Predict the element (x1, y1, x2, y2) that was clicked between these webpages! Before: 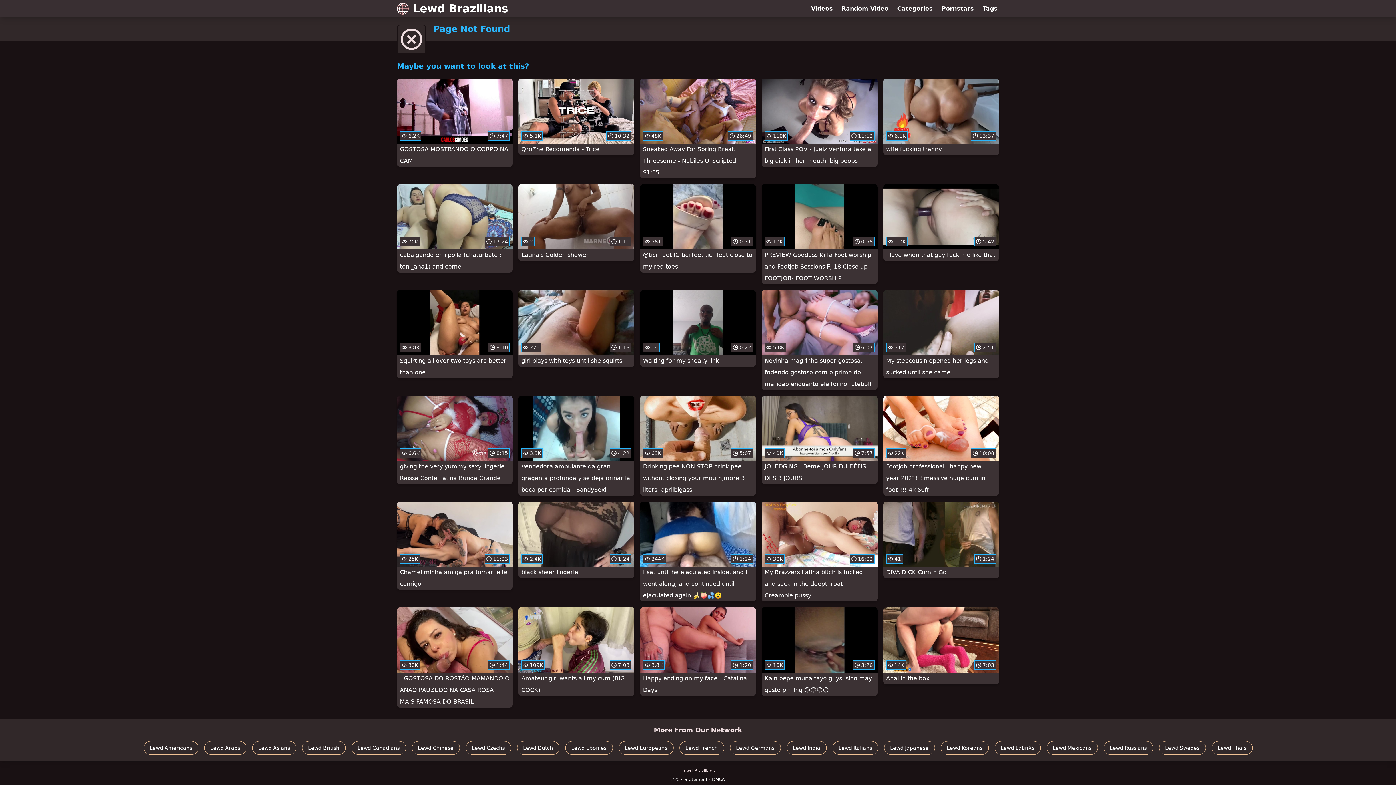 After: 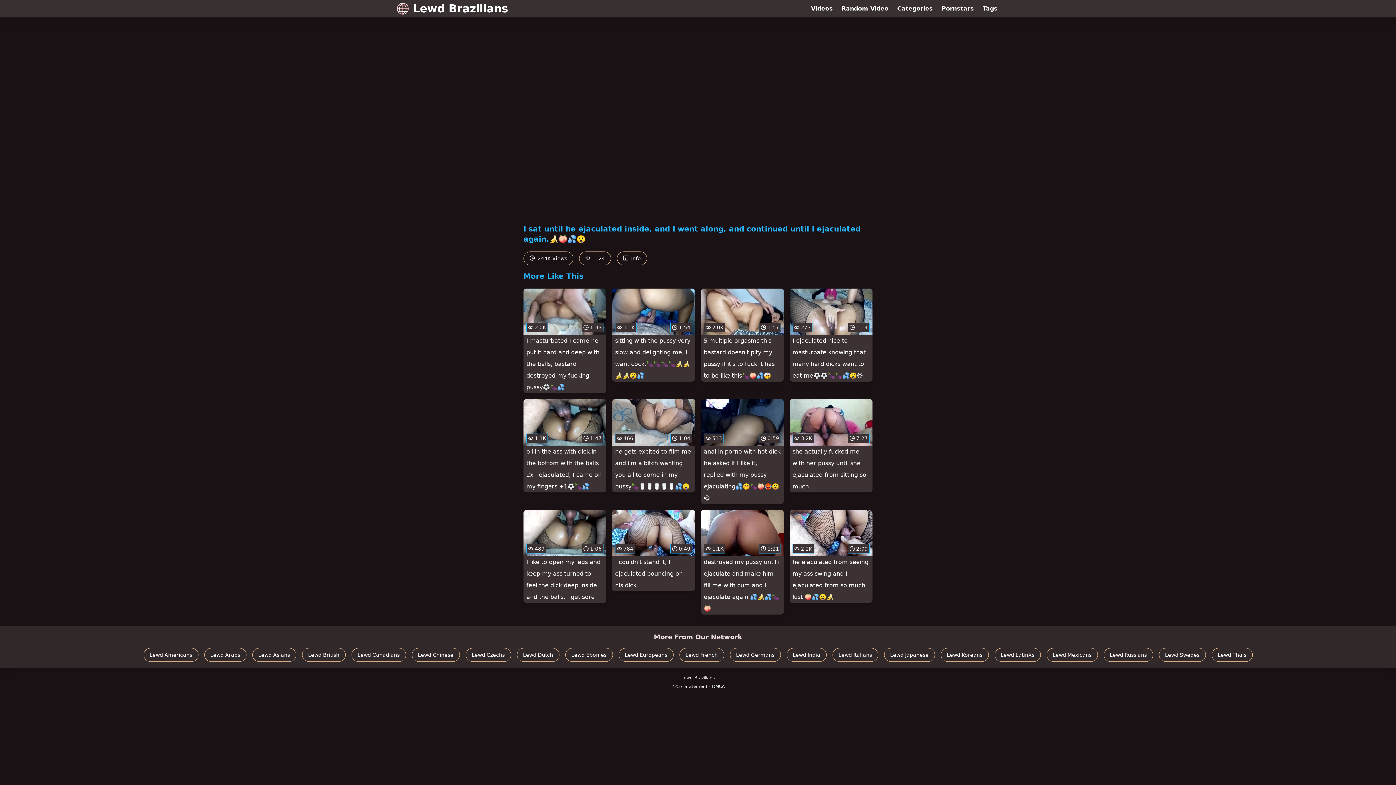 Action: label:  244K
 1:24
I sat until he ejaculated inside, and I went along, and continued until I ejaculated again.🍌🍑💦🤤 bbox: (640, 501, 756, 601)